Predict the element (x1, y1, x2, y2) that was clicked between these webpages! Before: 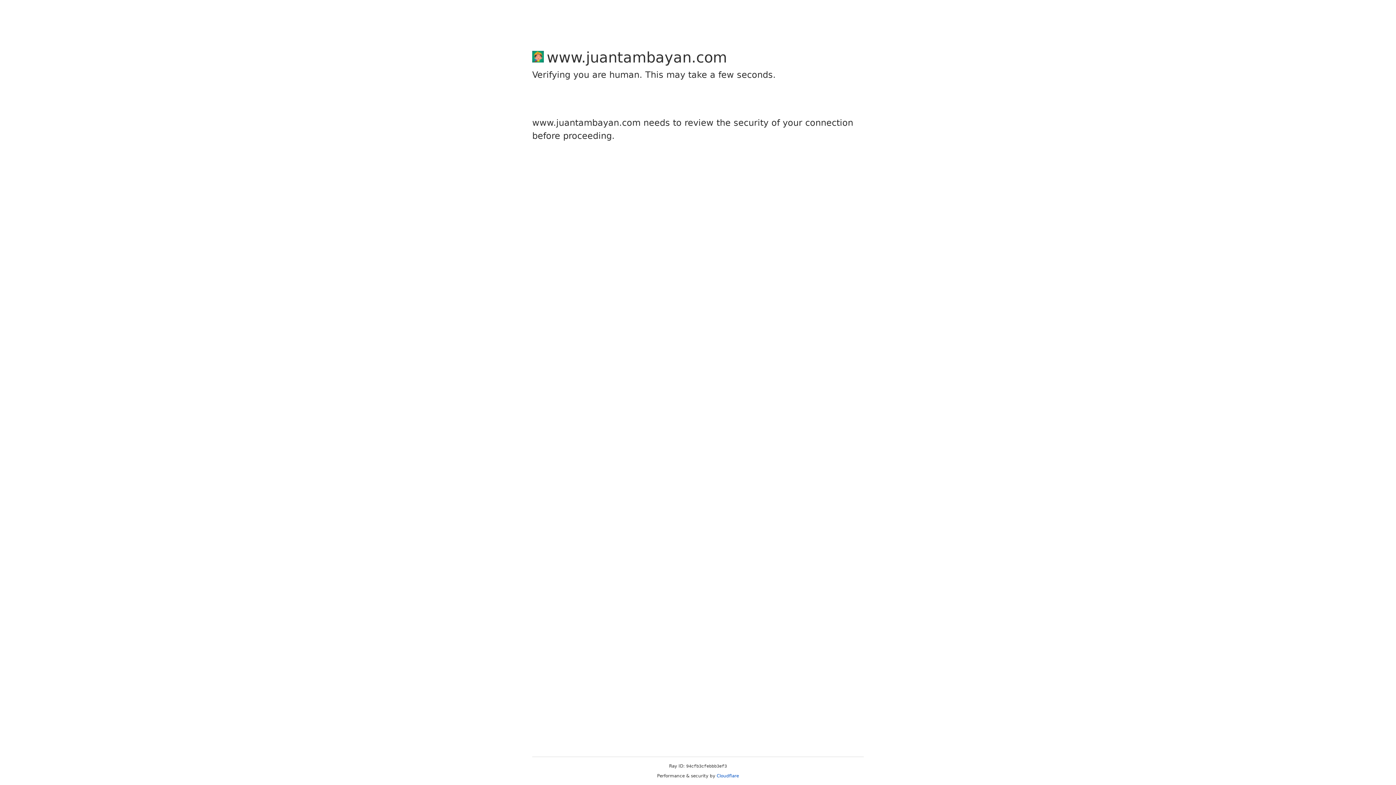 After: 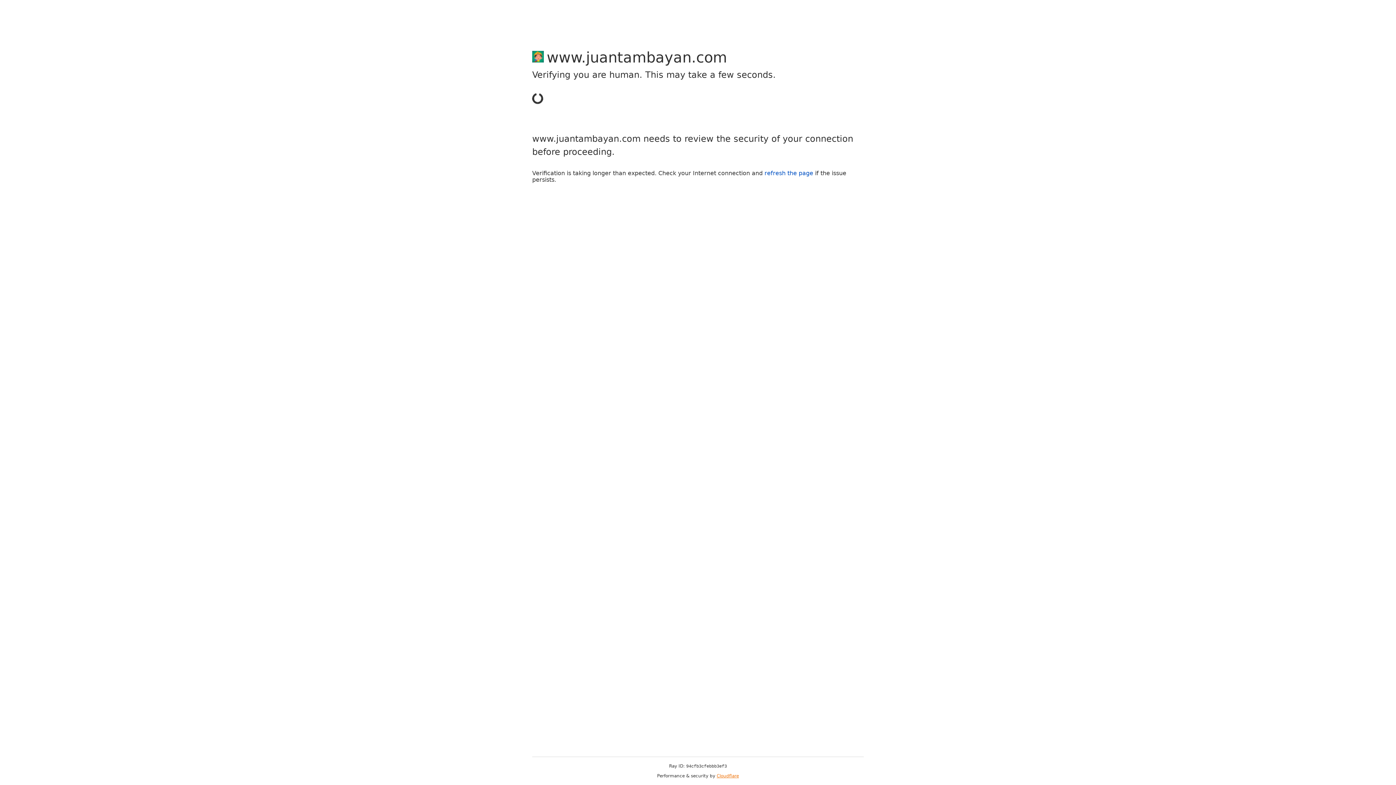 Action: label: Cloudflare bbox: (716, 773, 739, 778)